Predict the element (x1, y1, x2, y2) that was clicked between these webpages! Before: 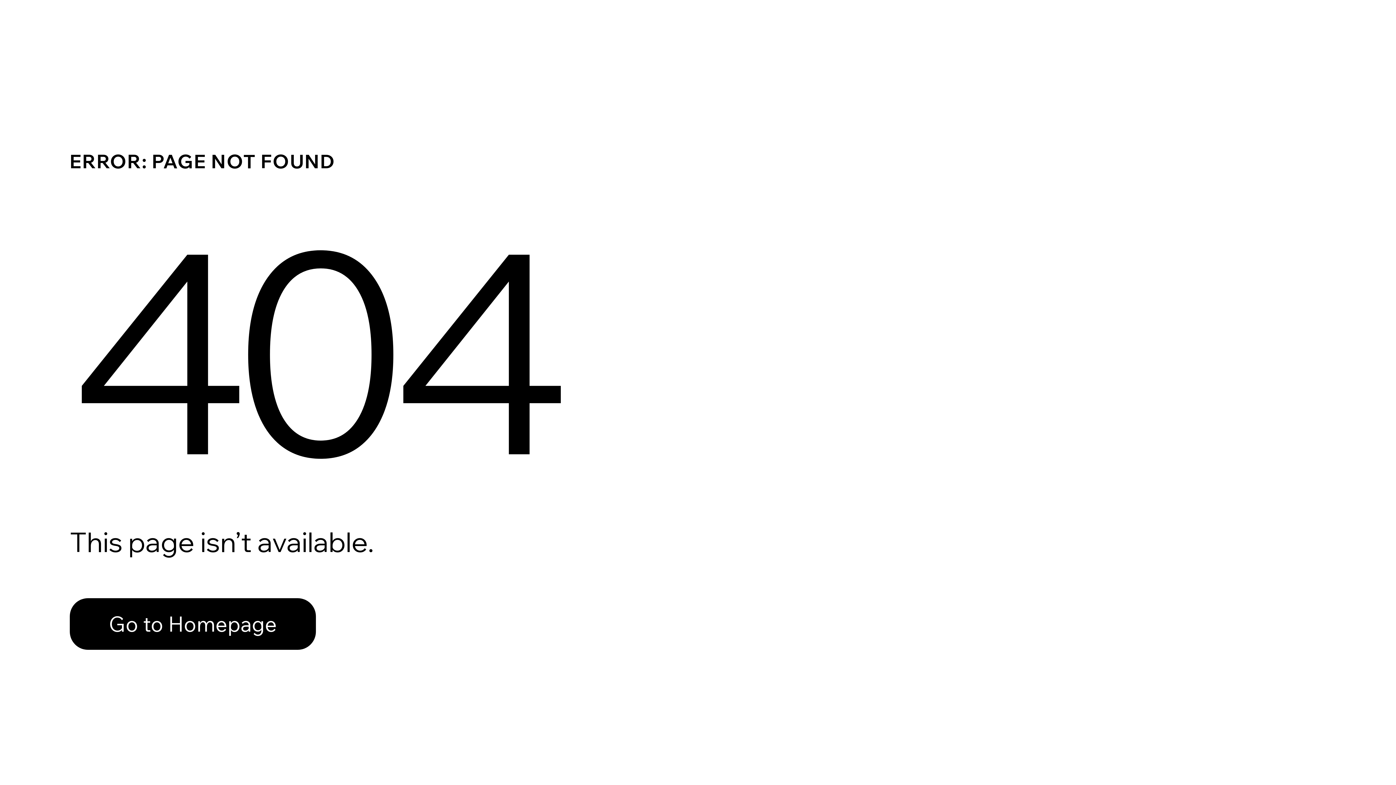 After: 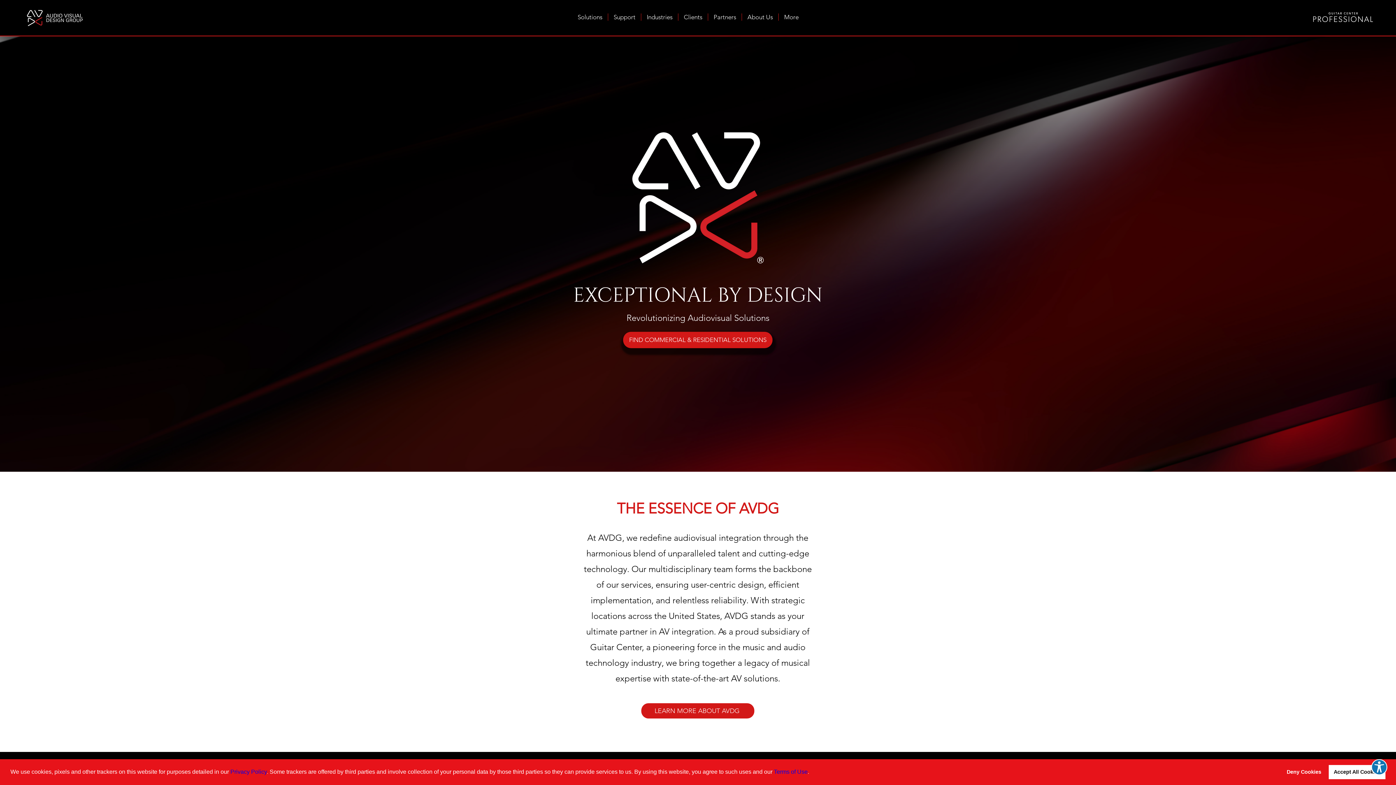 Action: label: Go to Homepage bbox: (69, 598, 316, 650)